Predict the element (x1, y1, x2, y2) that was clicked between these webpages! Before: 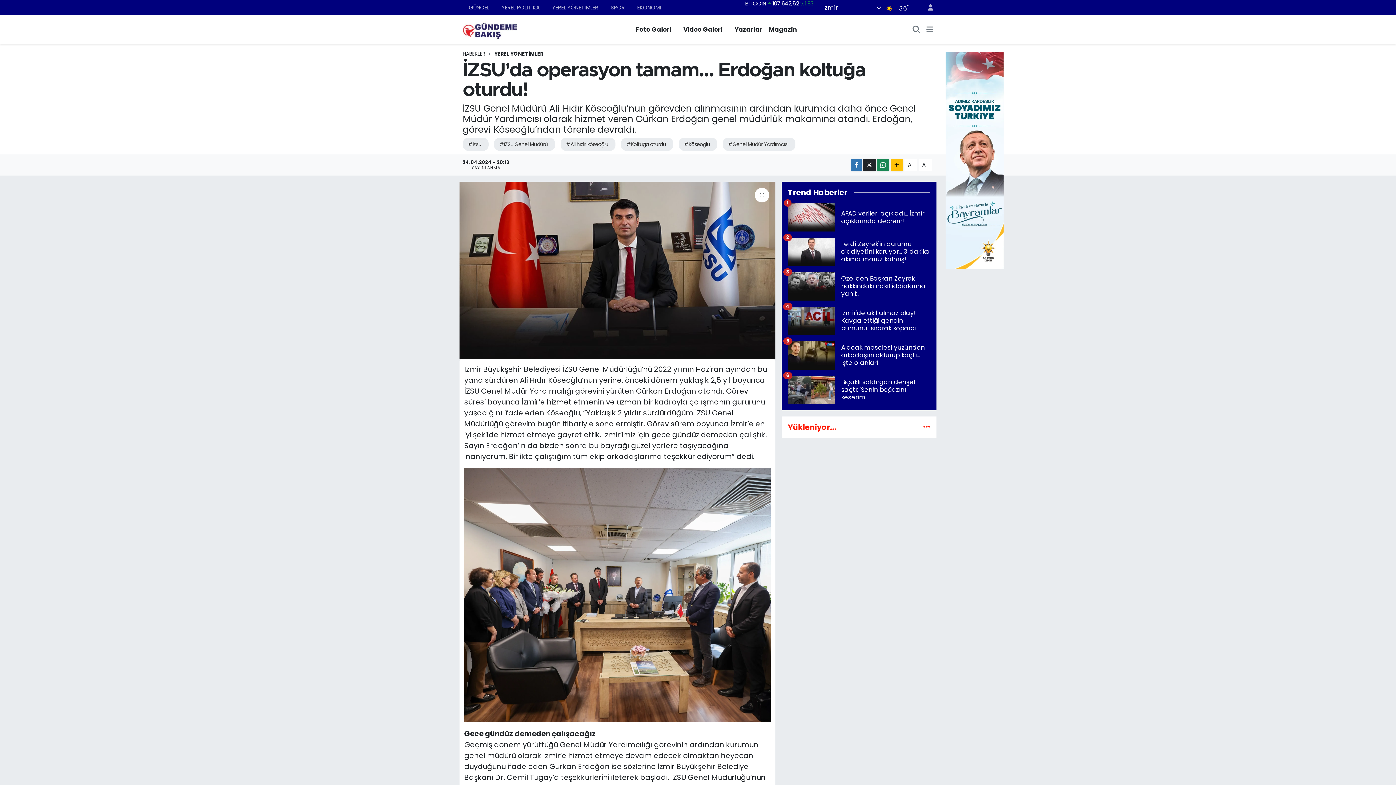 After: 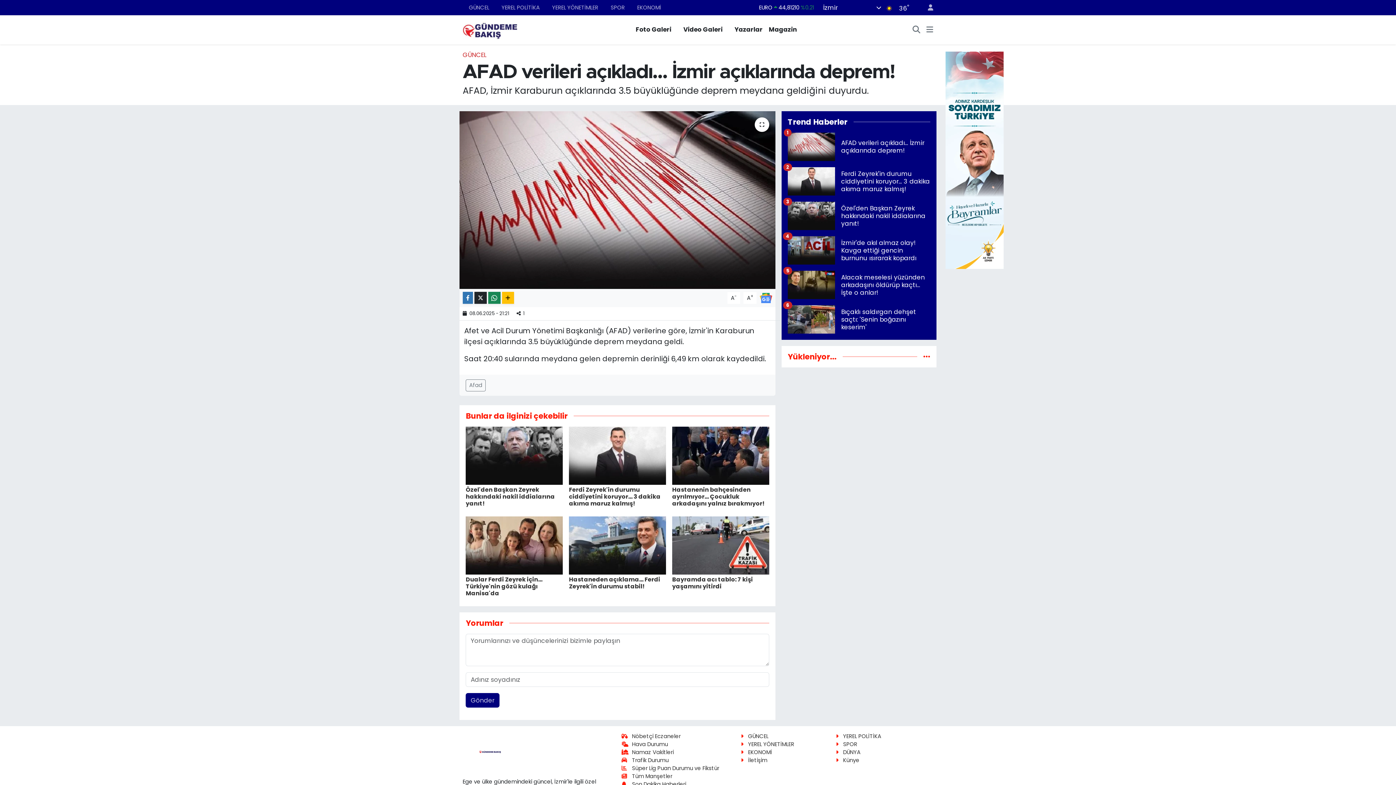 Action: bbox: (787, 203, 930, 237) label: AFAD verileri açıkladı... İzmir açıklarında deprem!
1